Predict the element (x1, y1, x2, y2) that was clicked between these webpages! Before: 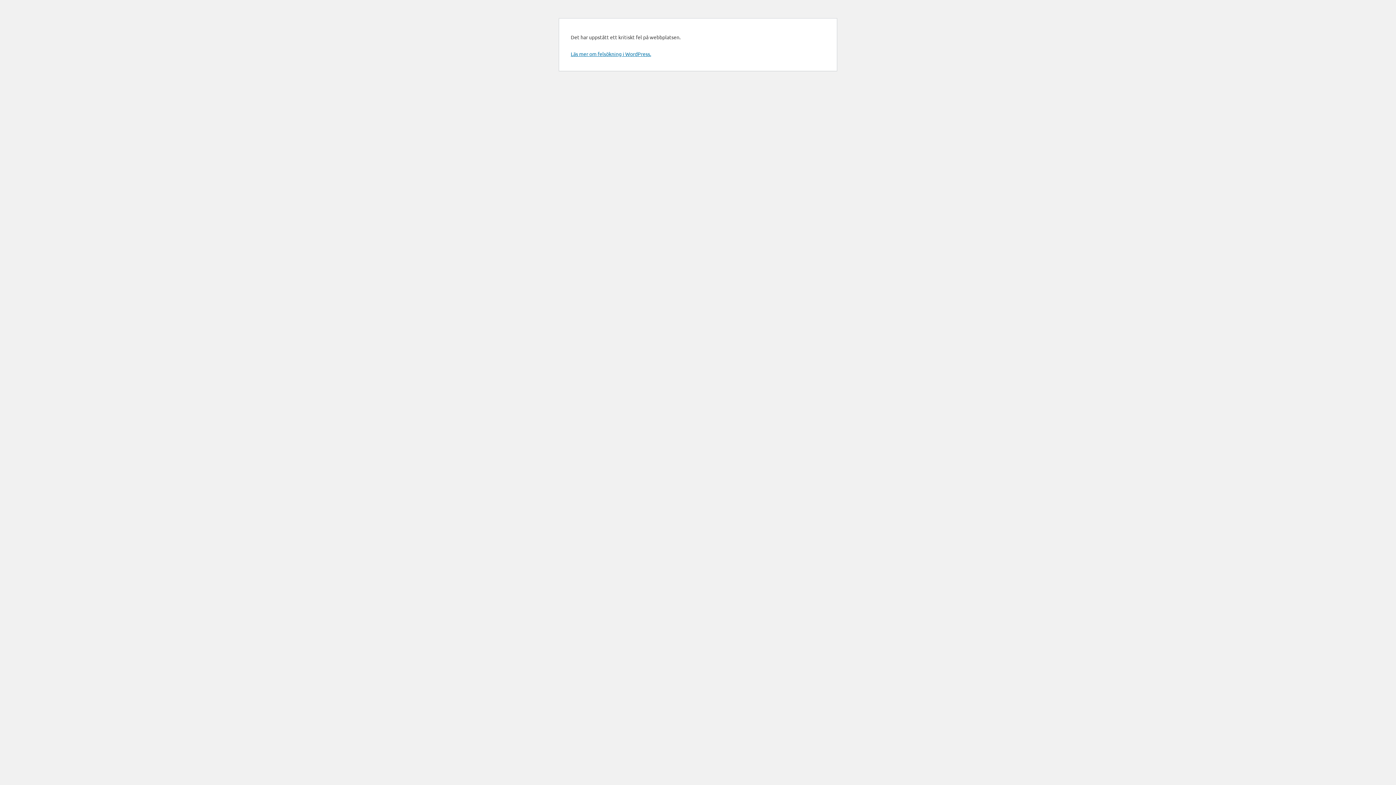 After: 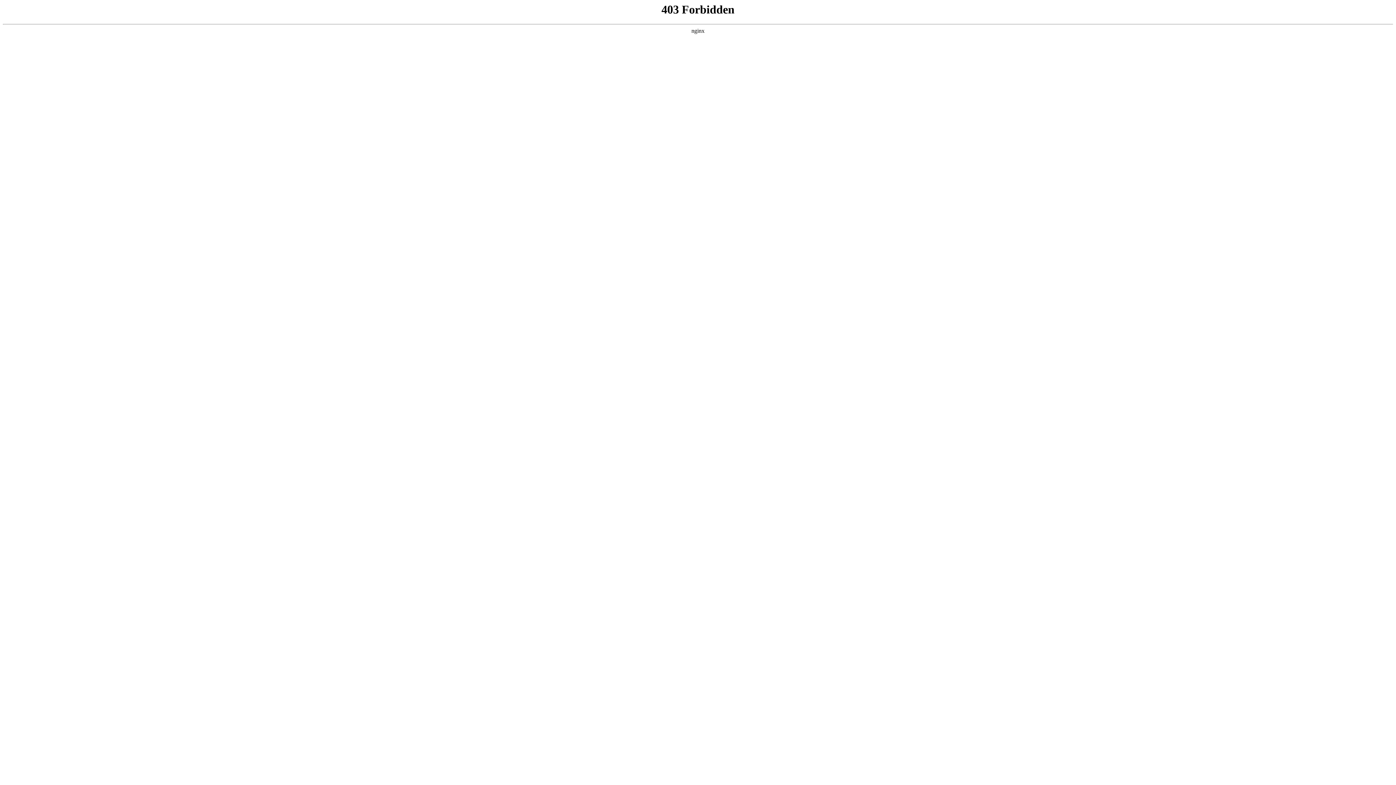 Action: label: Läs mer om felsökning i WordPress. bbox: (570, 50, 651, 57)